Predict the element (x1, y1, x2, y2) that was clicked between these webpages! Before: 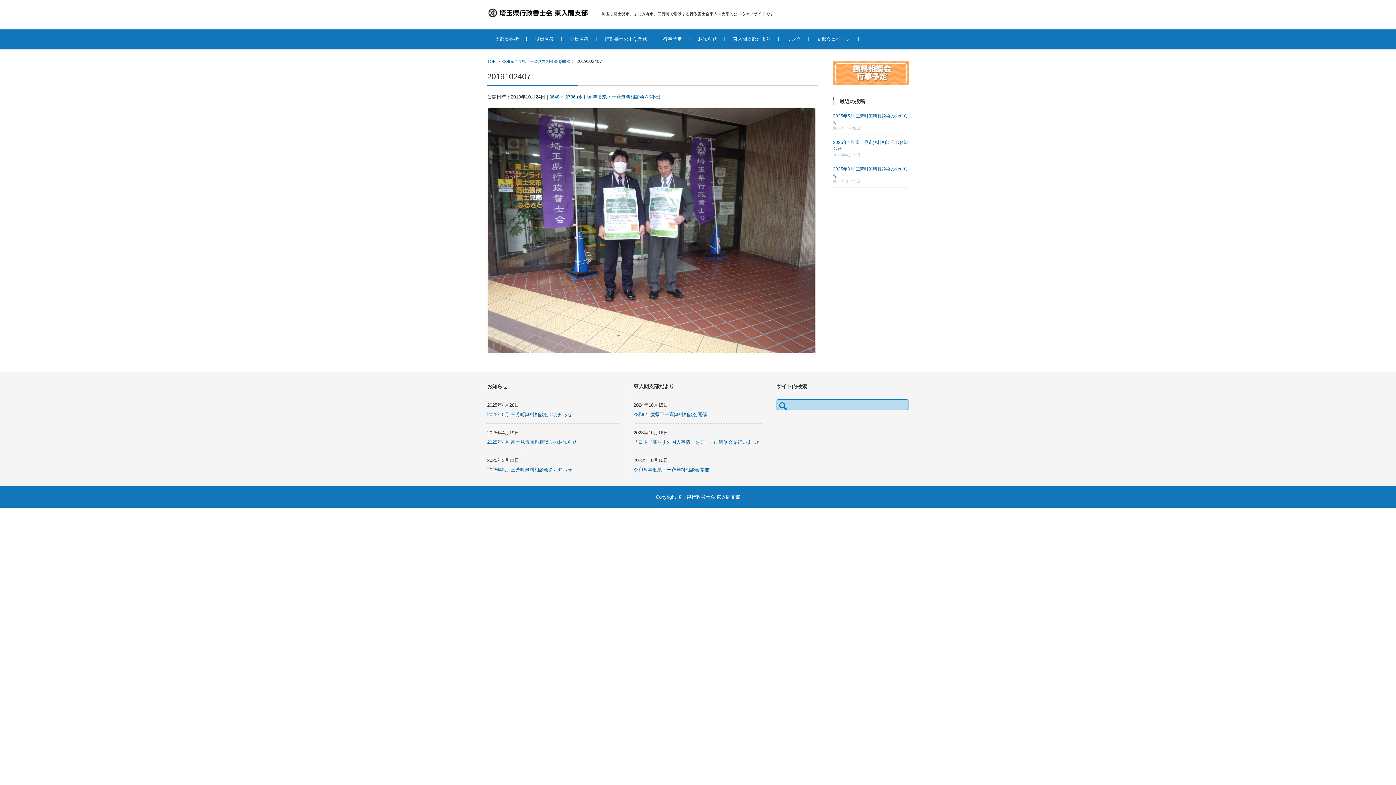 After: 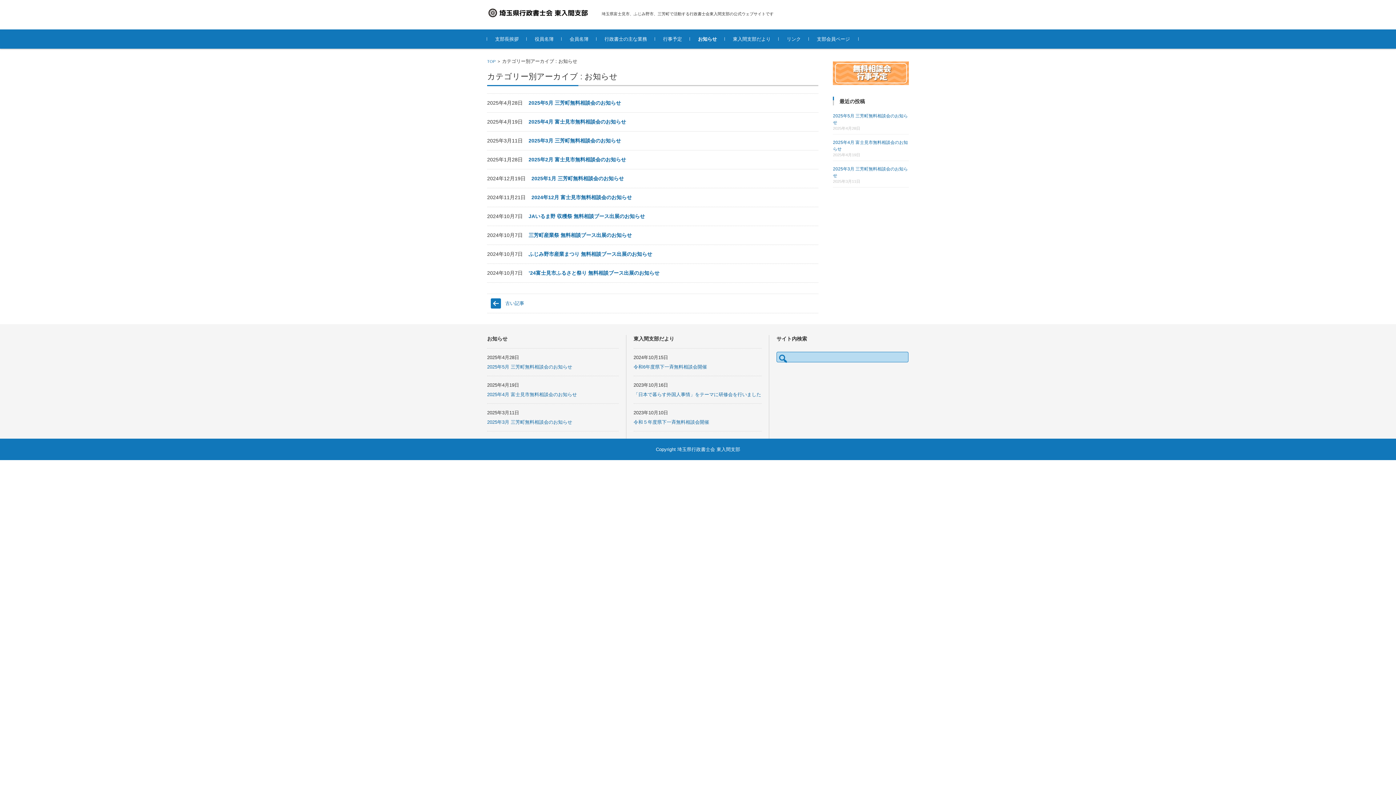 Action: bbox: (690, 29, 725, 48) label: お知らせ